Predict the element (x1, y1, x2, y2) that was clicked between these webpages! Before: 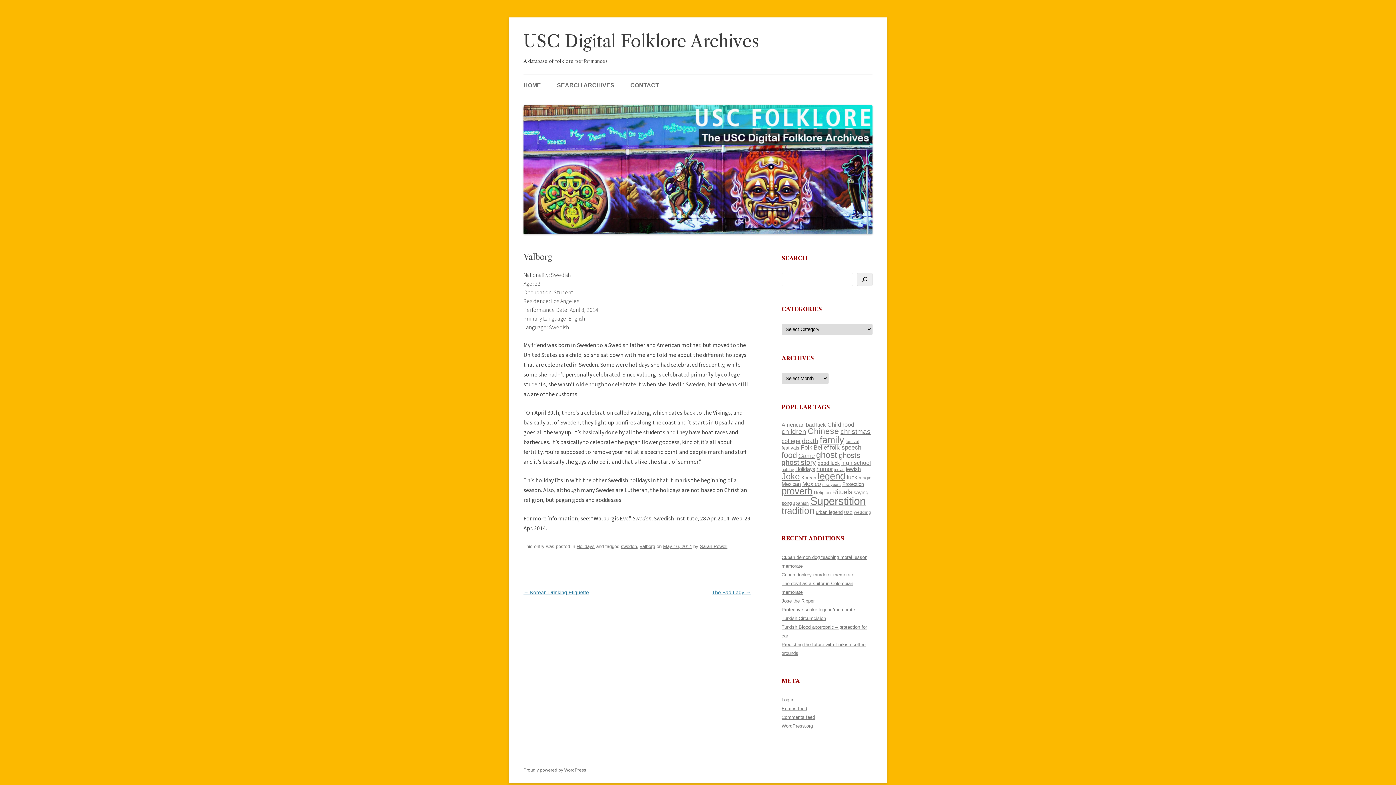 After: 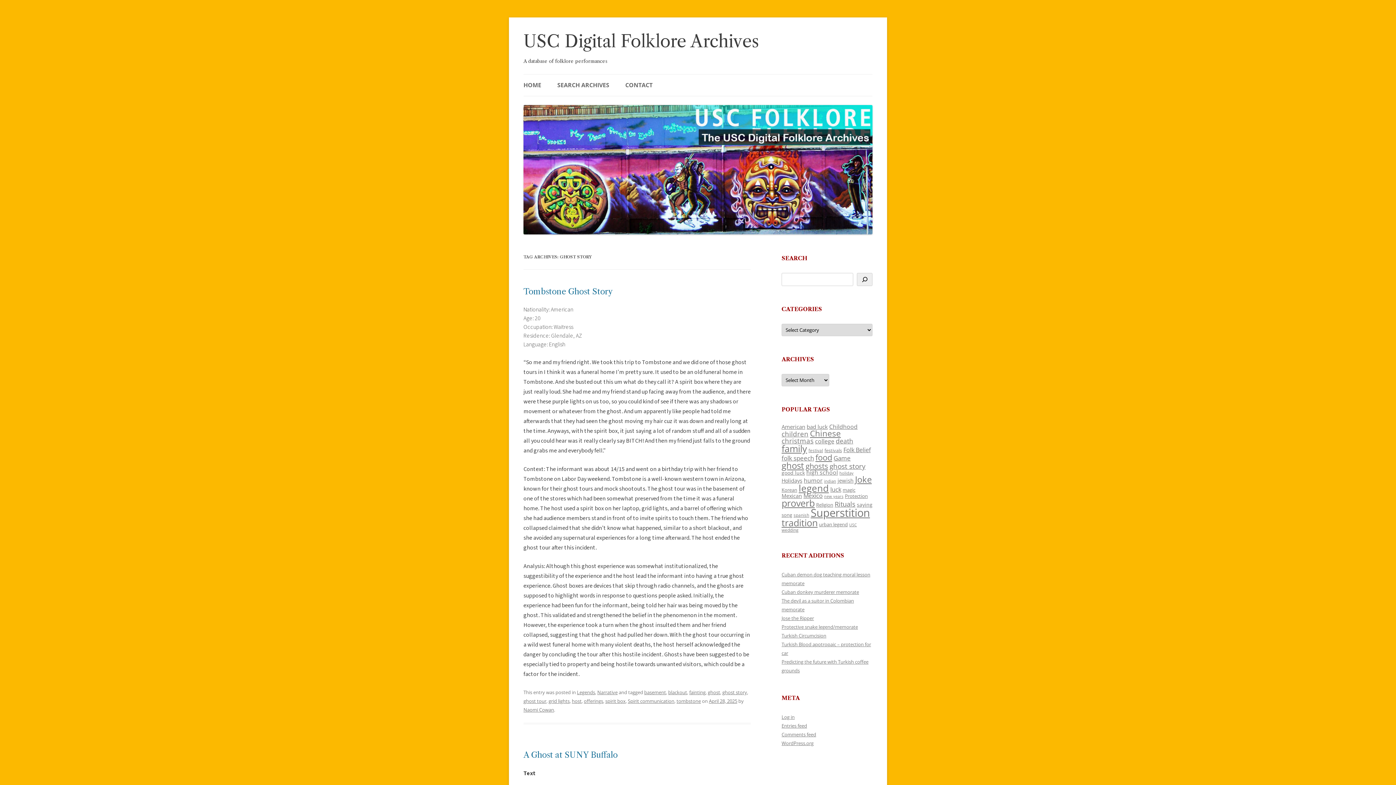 Action: label: ghost story (220 items) bbox: (781, 458, 816, 466)